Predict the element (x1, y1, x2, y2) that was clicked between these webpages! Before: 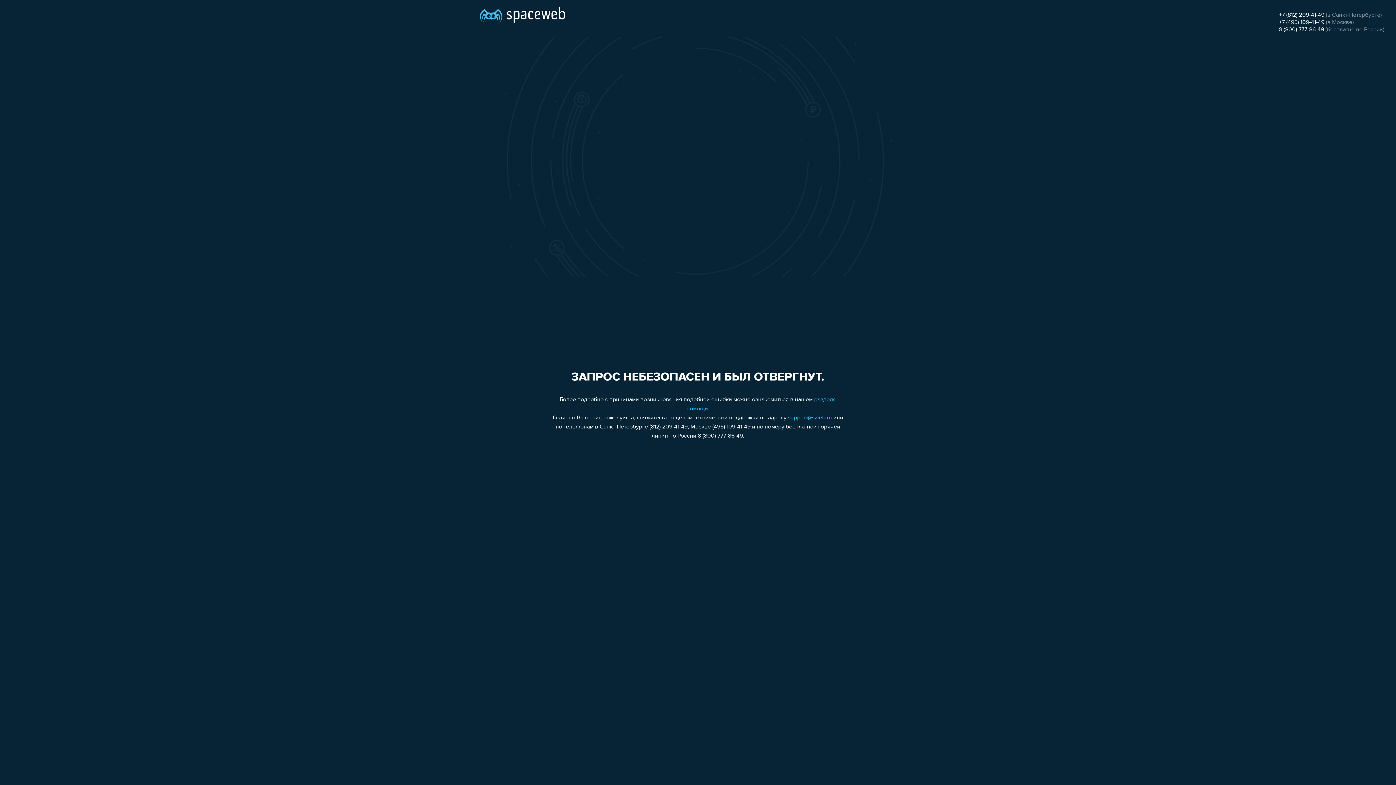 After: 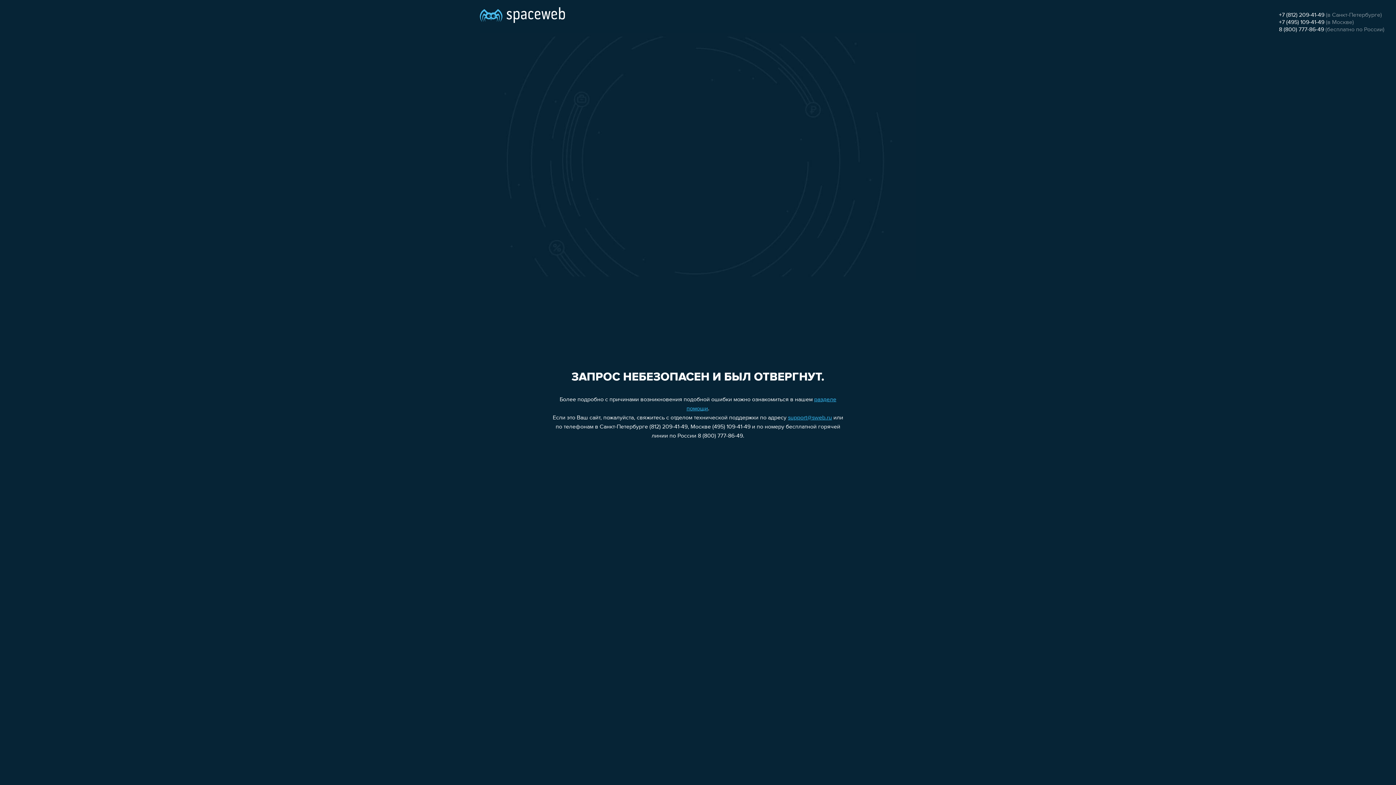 Action: bbox: (1279, 26, 1324, 32) label: 8 (800) 777-86-49